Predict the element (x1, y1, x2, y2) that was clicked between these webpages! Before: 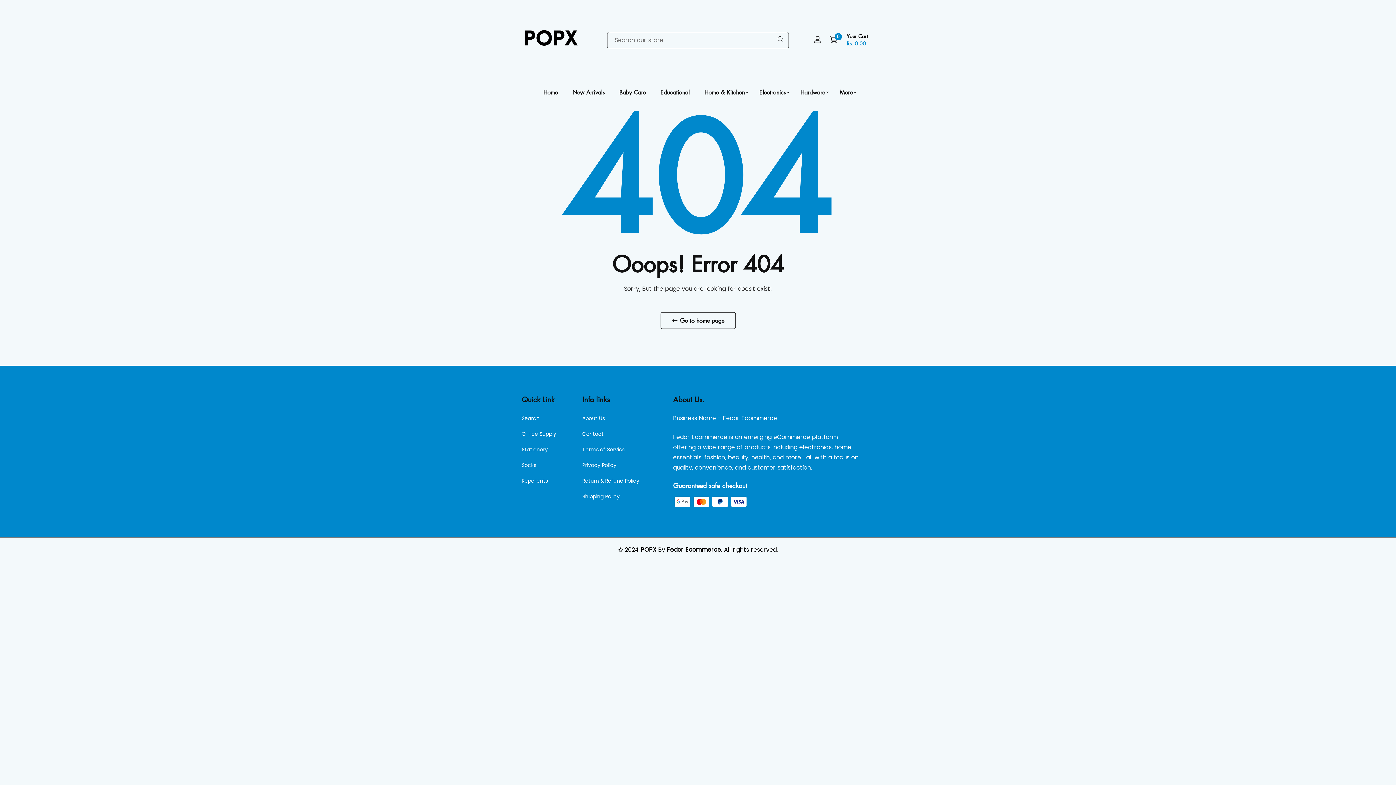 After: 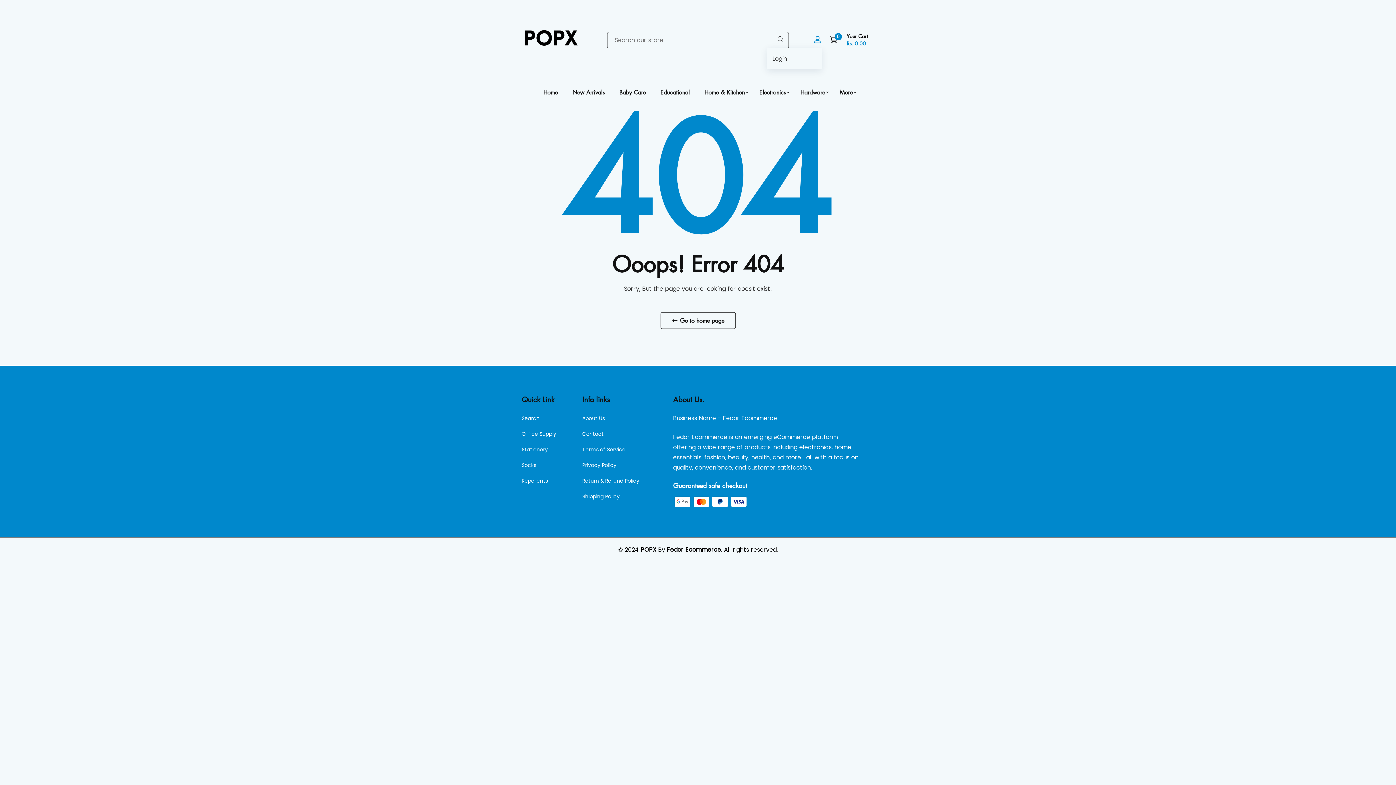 Action: bbox: (813, 33, 821, 47)